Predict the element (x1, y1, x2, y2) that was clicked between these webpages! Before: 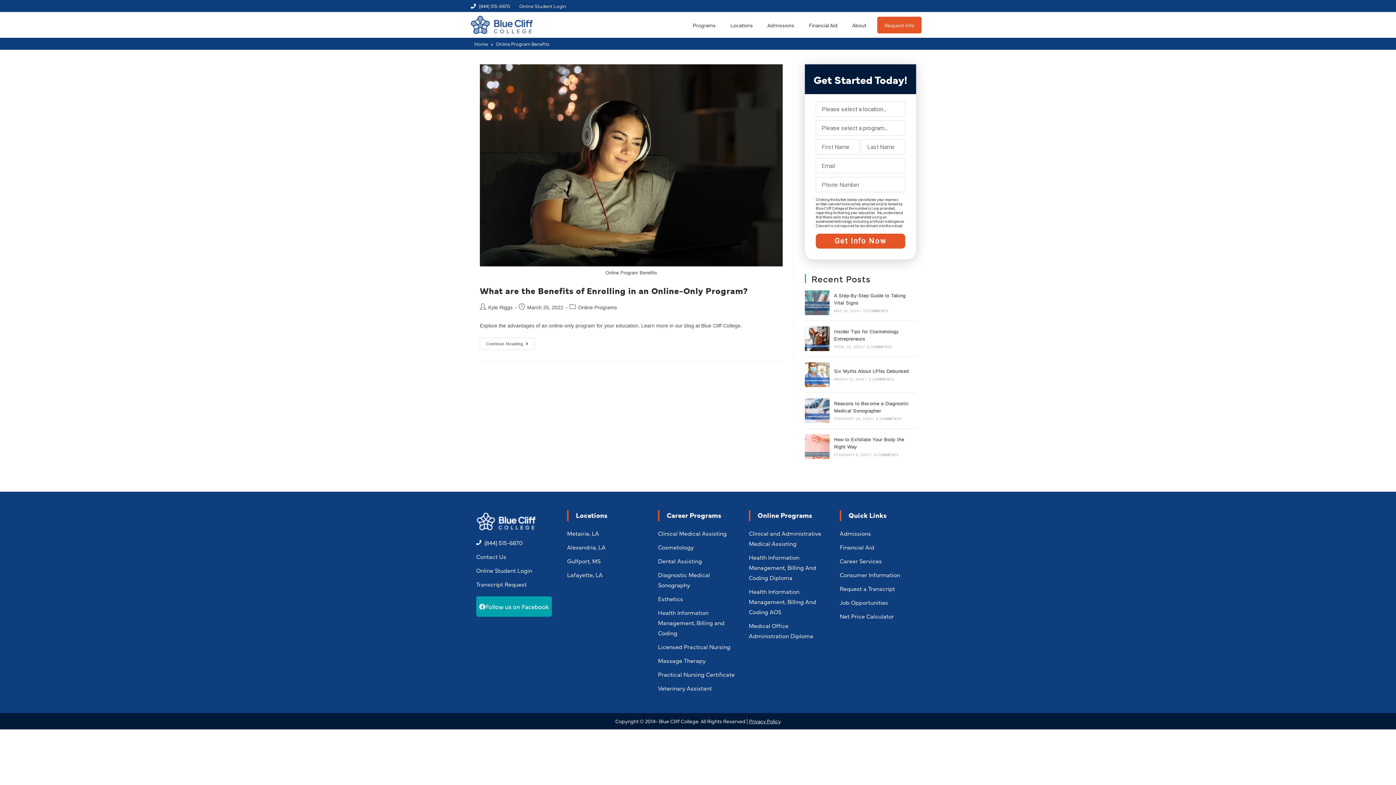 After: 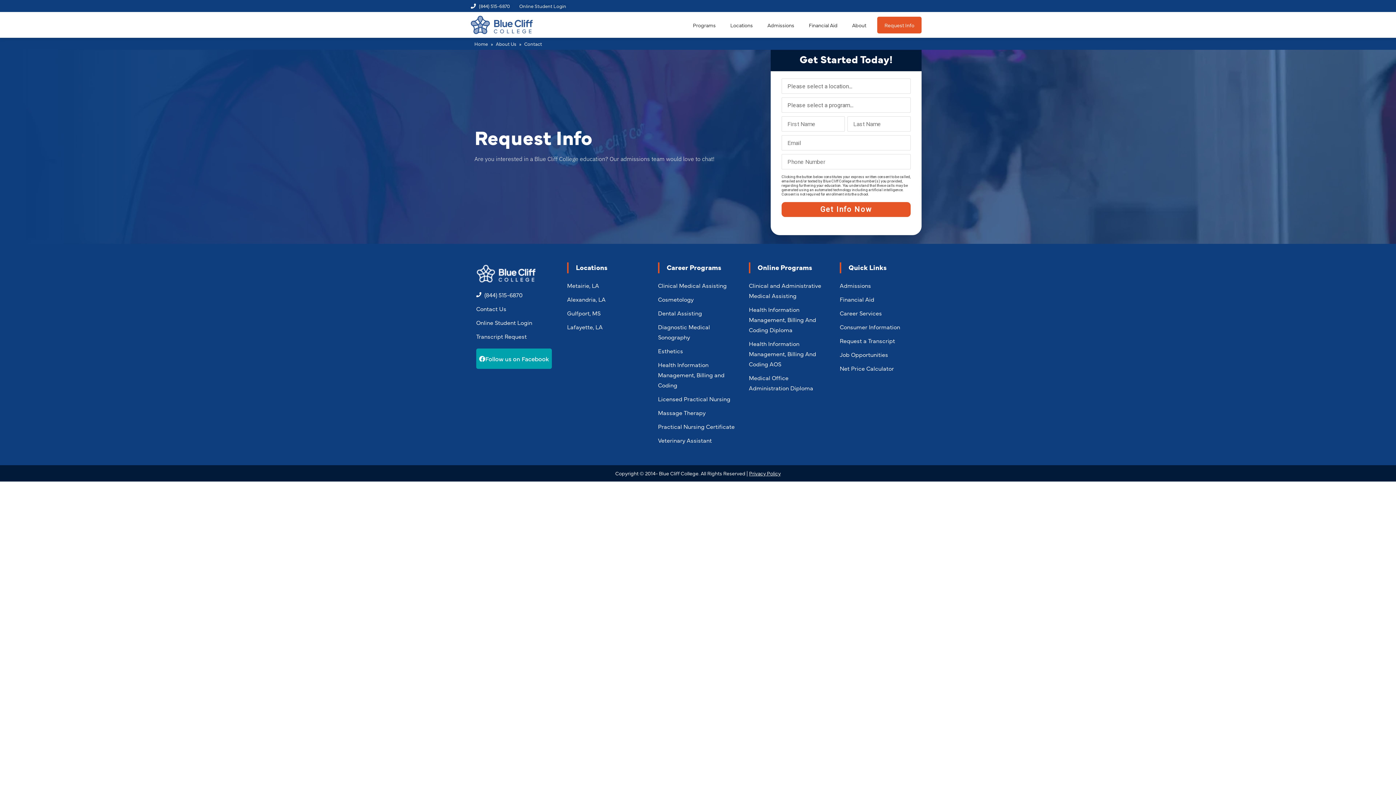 Action: label: Request Info bbox: (877, 16, 921, 33)